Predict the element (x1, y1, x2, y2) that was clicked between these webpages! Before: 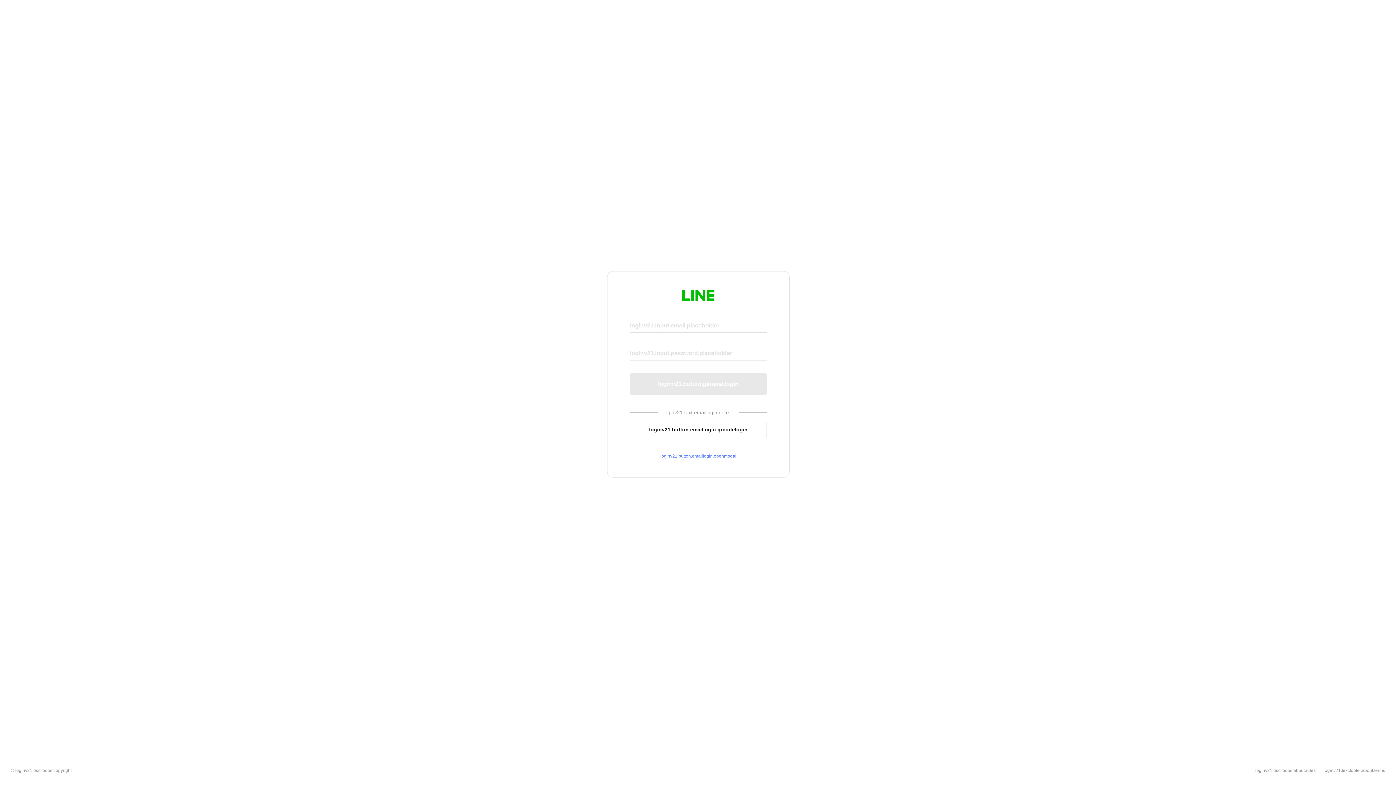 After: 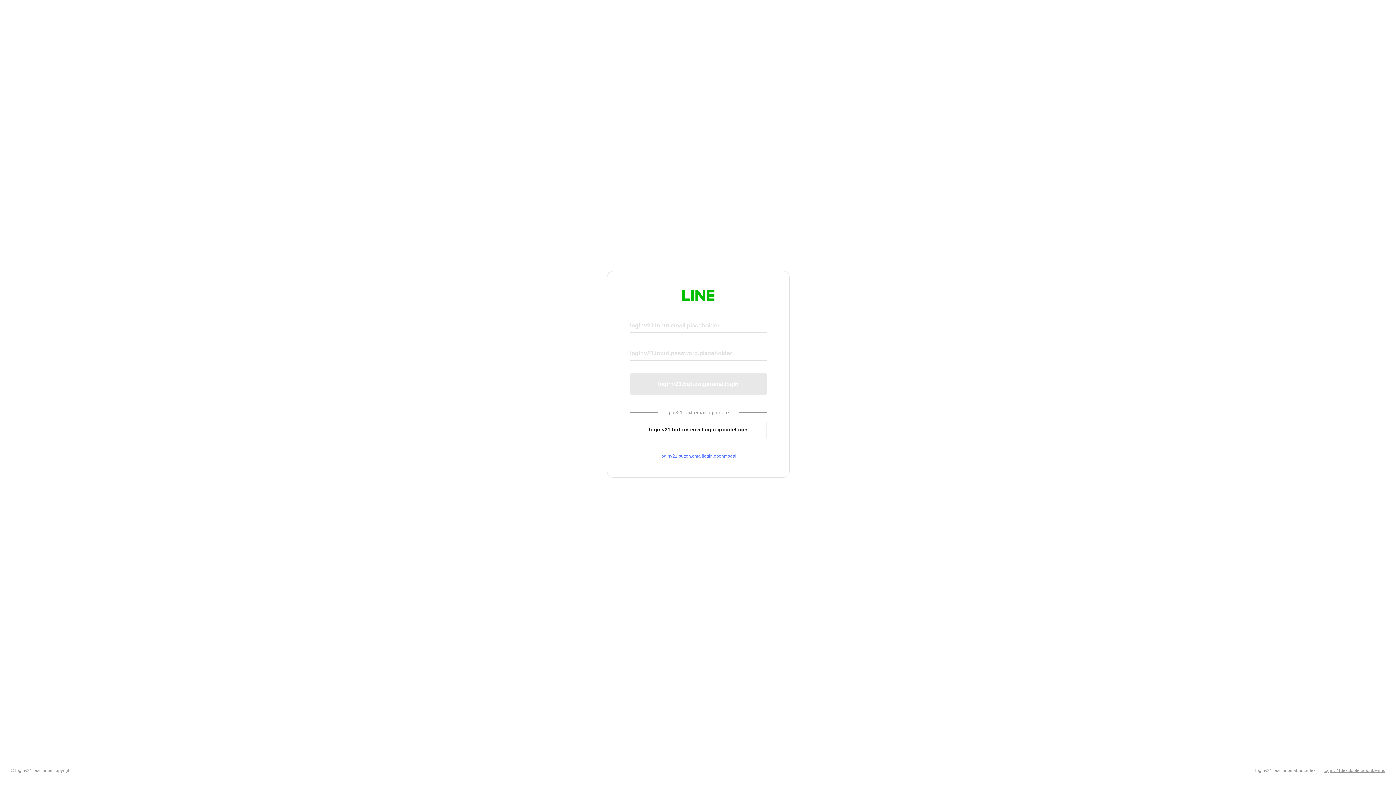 Action: label: loginv21.text.footer.about.terms bbox: (1324, 768, 1385, 773)